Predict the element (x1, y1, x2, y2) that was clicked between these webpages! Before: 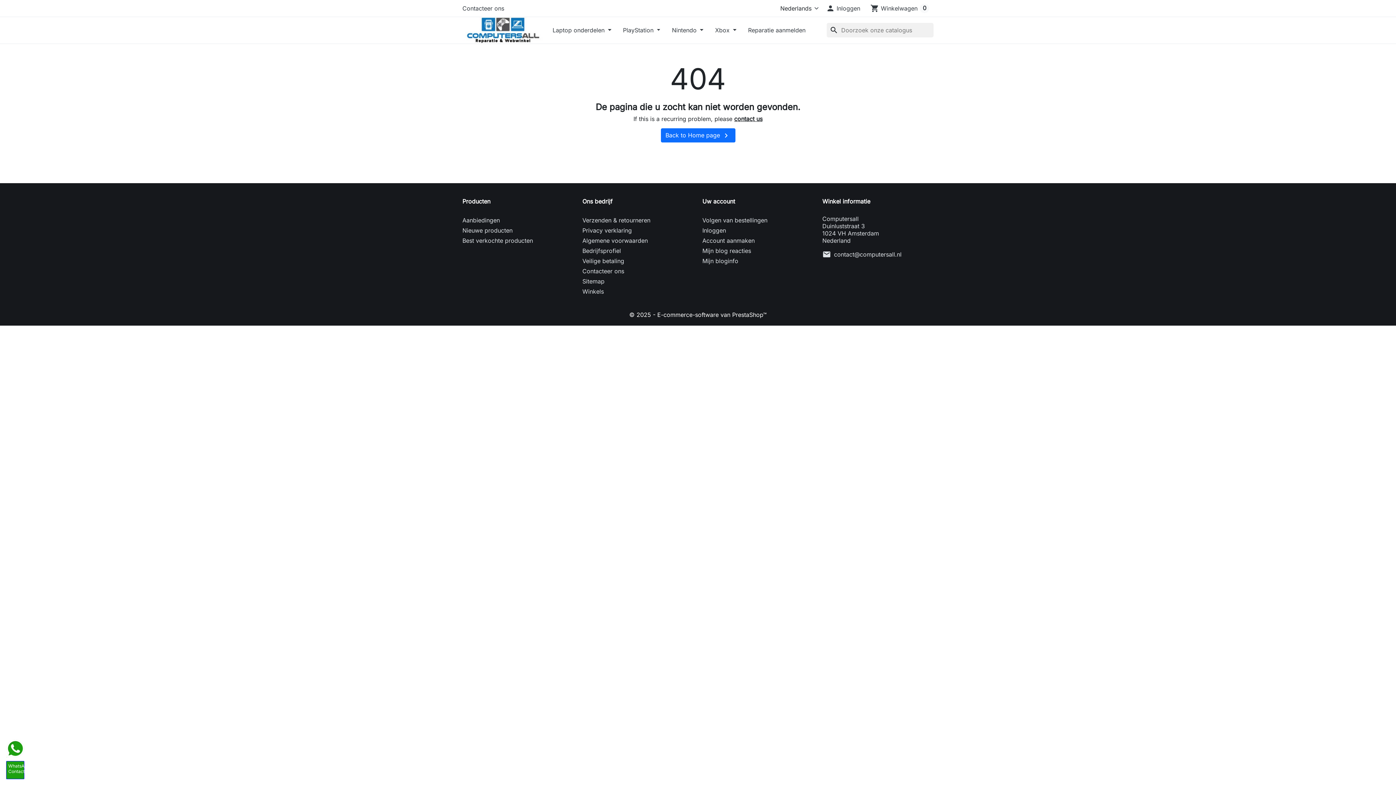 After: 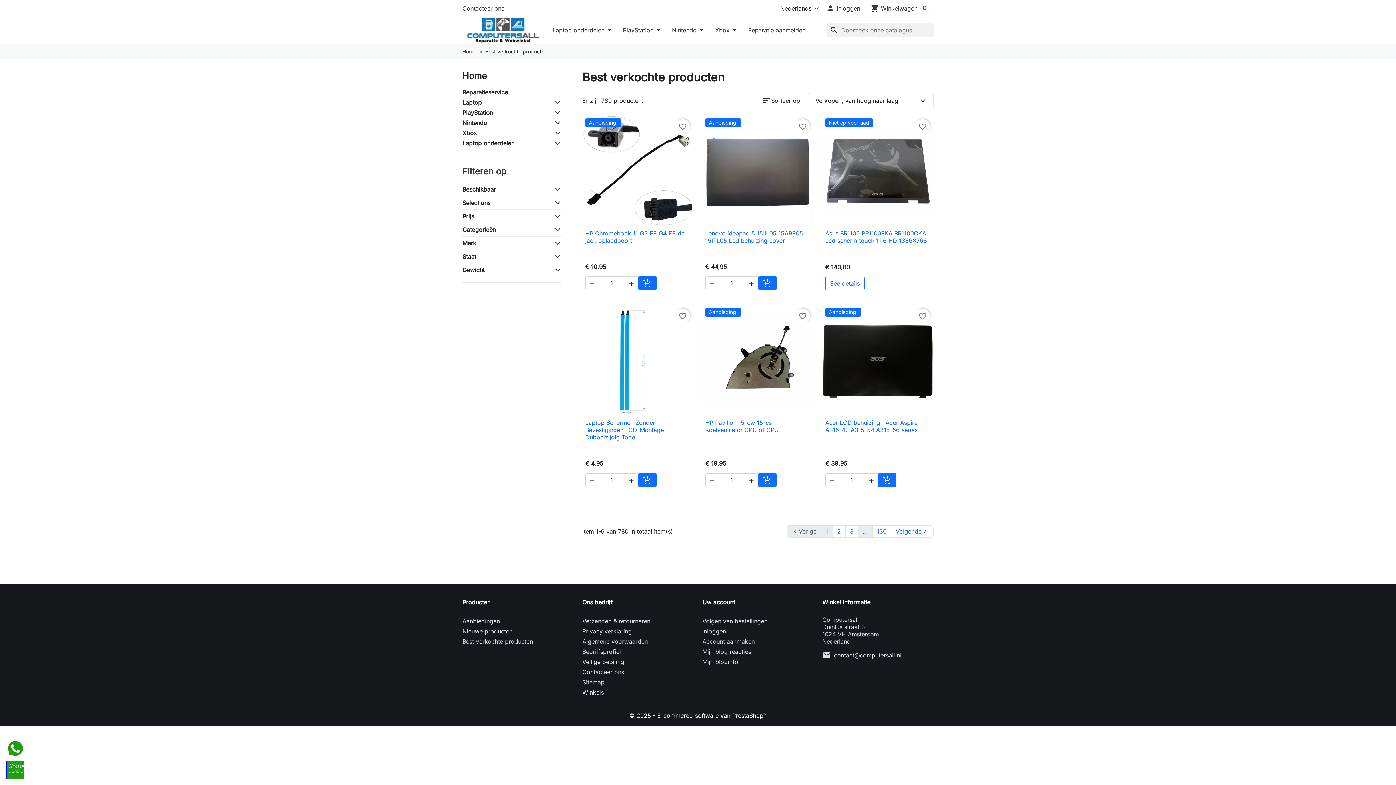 Action: bbox: (462, 235, 573, 245) label: Best verkochte producten